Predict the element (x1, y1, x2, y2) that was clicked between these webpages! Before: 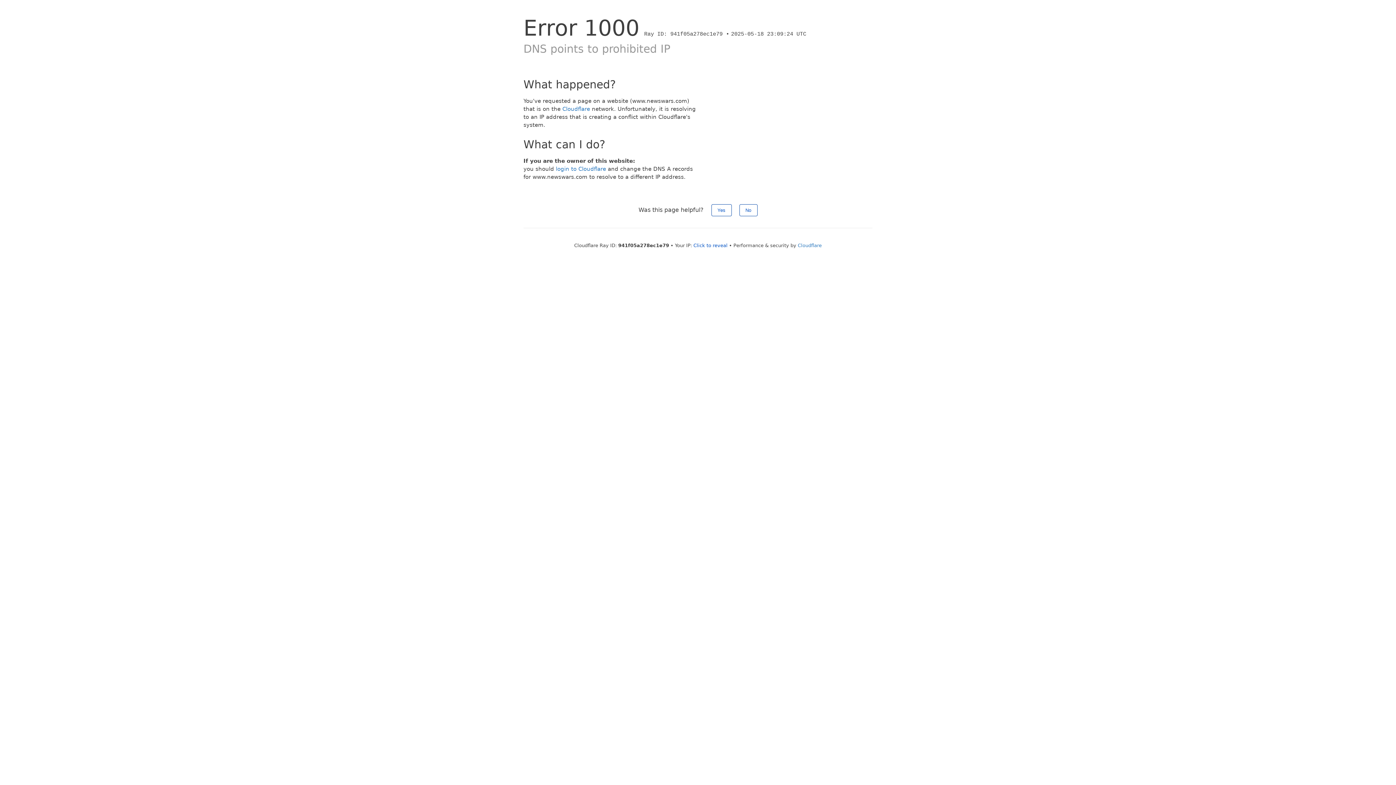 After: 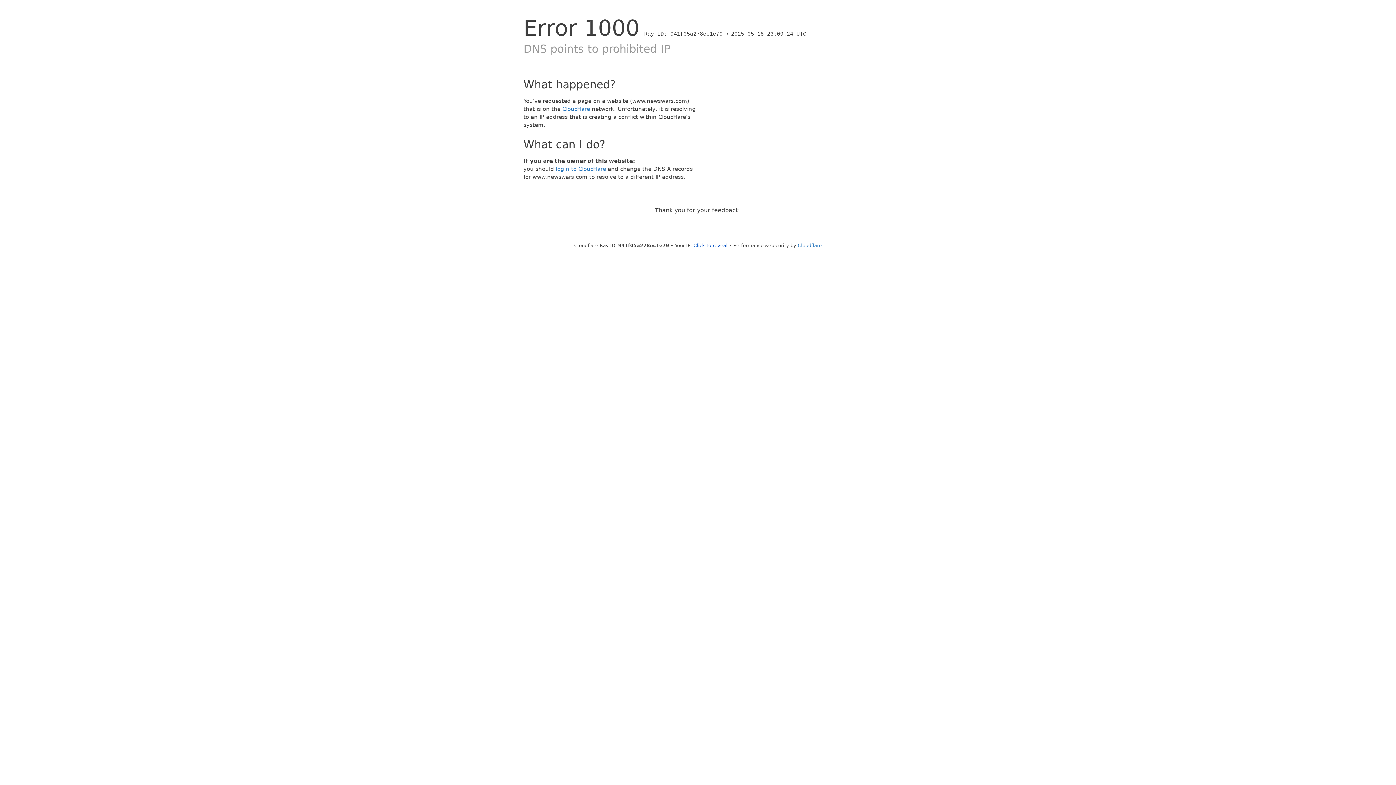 Action: label: No bbox: (739, 204, 757, 216)